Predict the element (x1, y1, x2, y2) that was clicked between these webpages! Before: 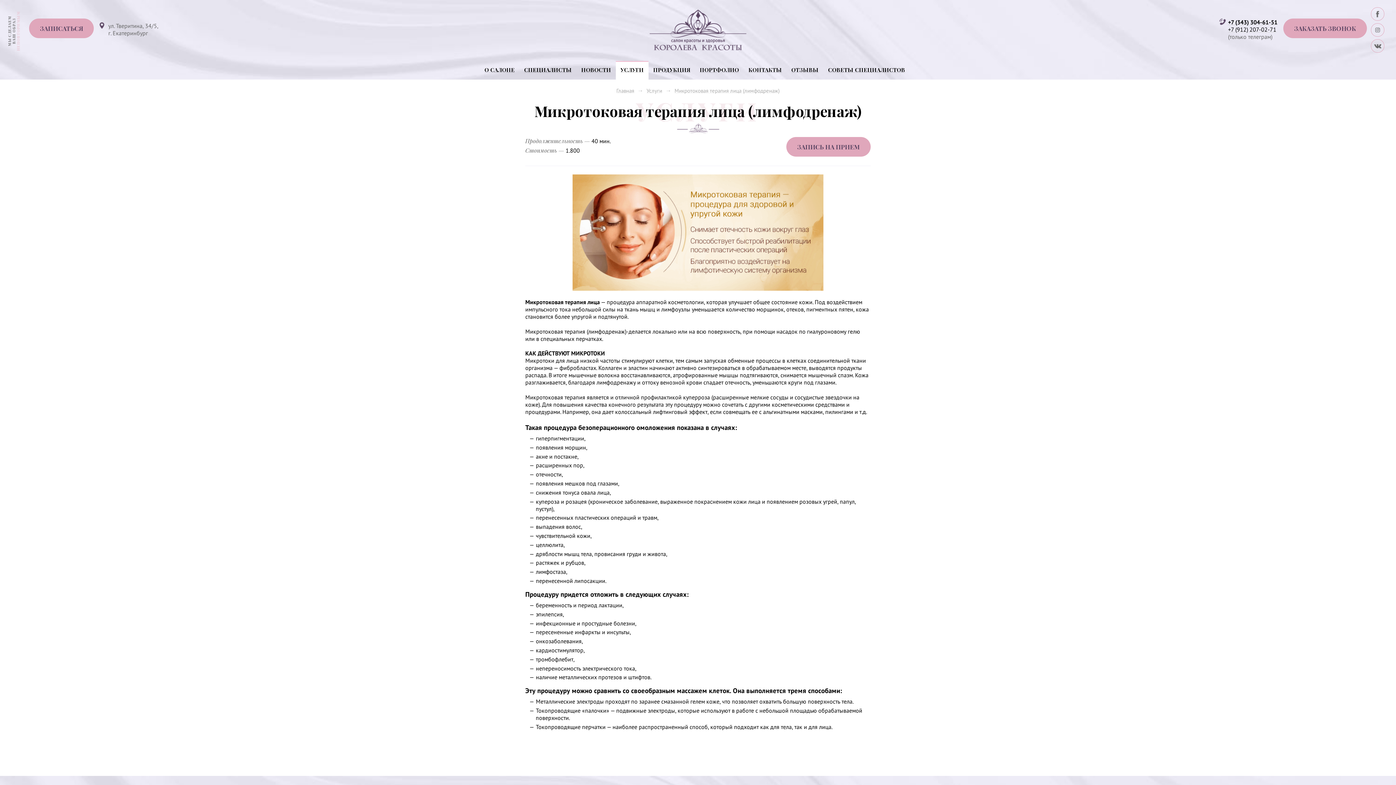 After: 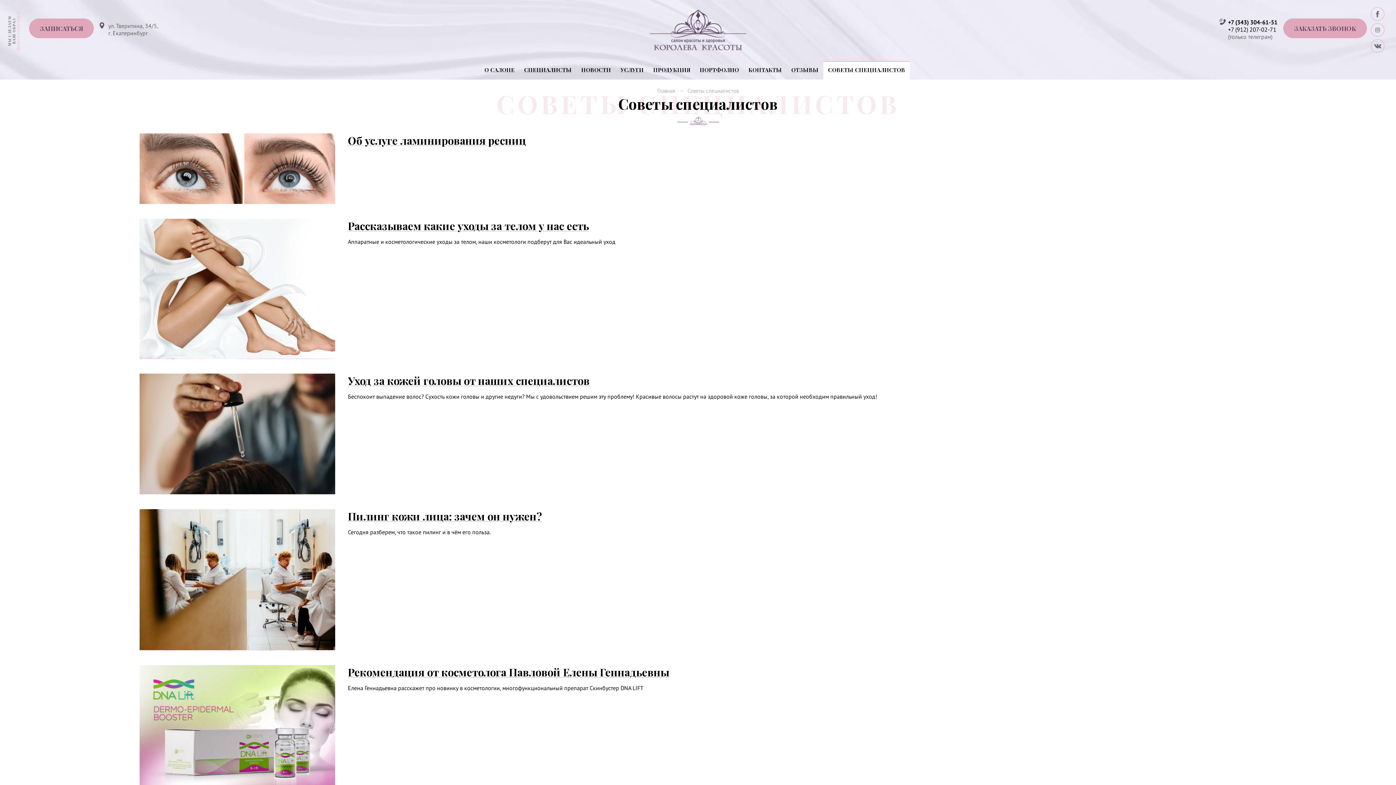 Action: bbox: (828, 66, 905, 73) label: СОВЕТЫ СПЕЦИАЛИСТОВ